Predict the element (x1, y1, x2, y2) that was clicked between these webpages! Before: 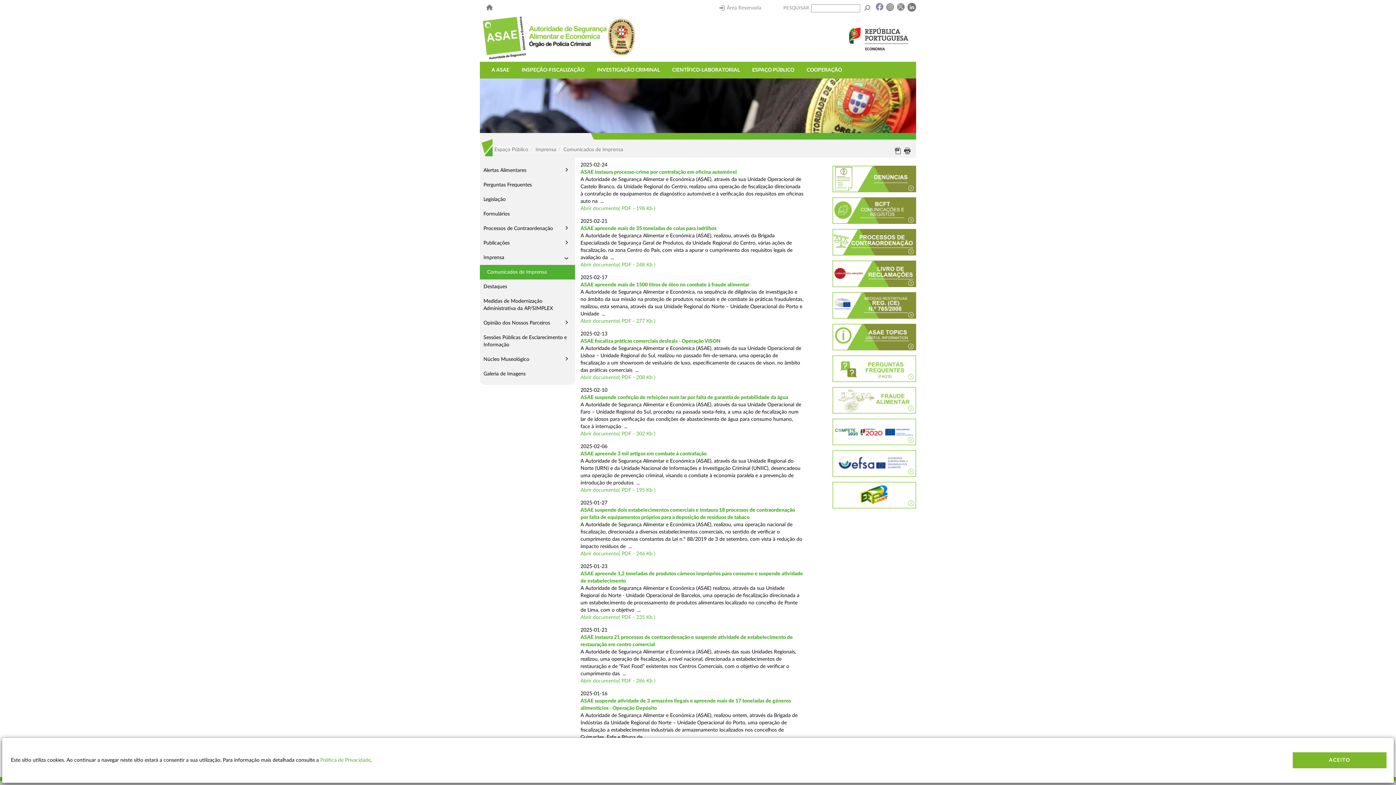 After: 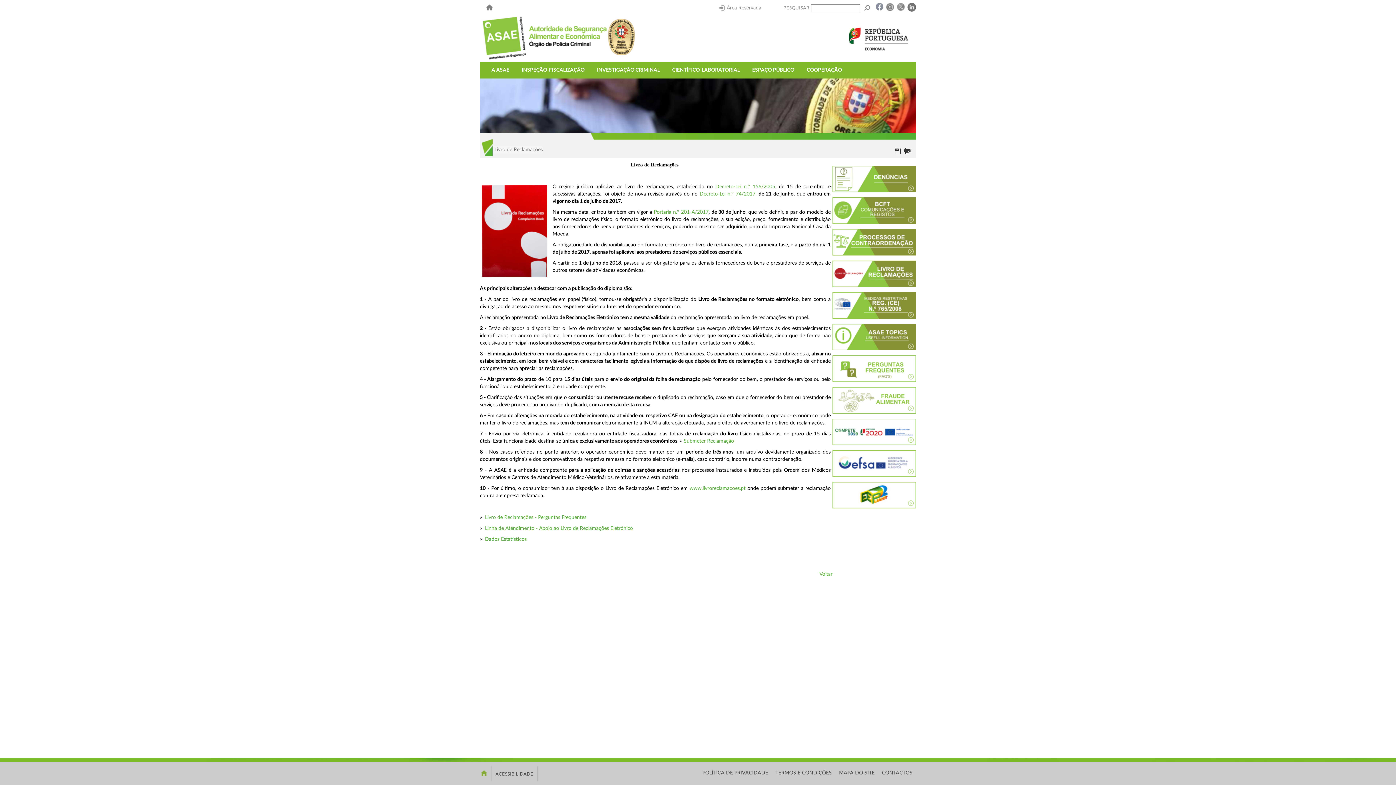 Action: bbox: (832, 258, 916, 289)